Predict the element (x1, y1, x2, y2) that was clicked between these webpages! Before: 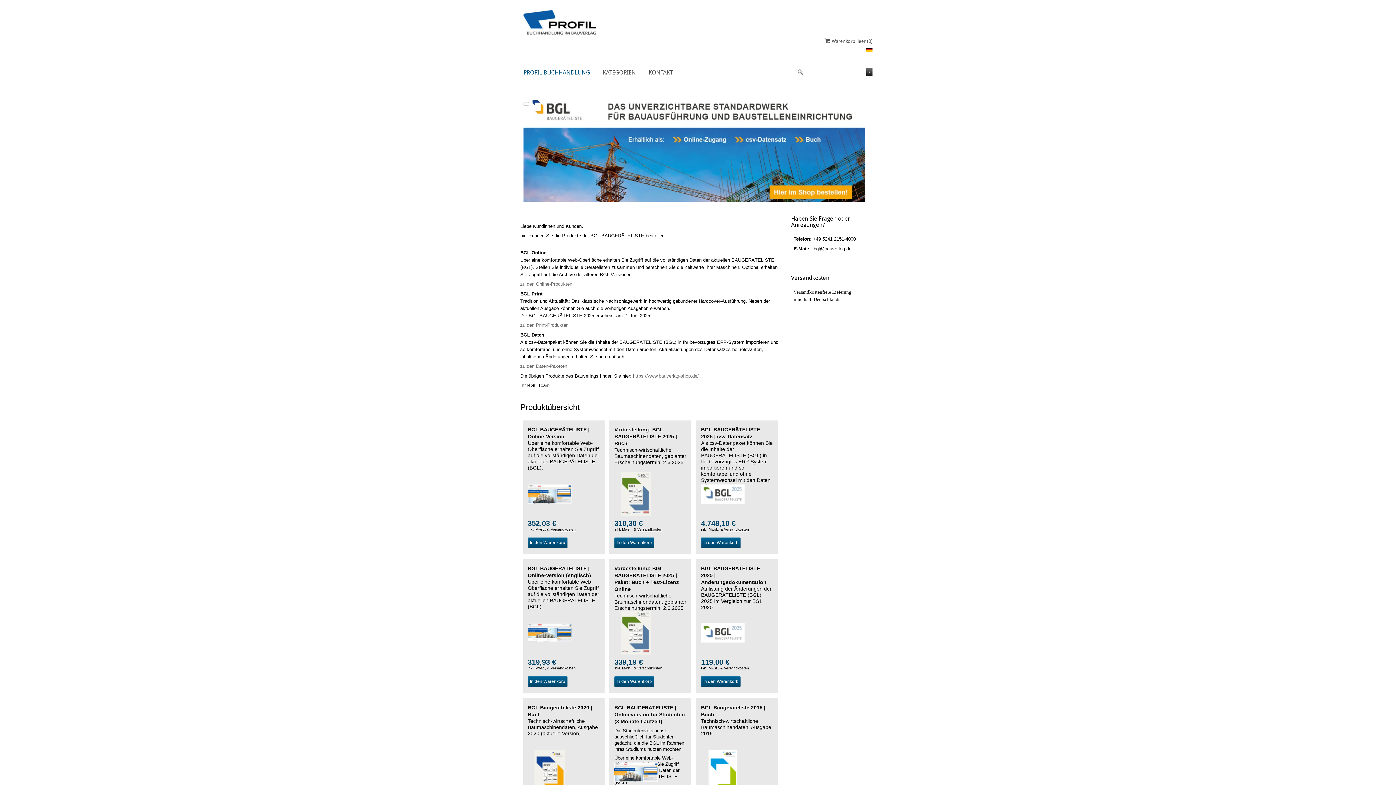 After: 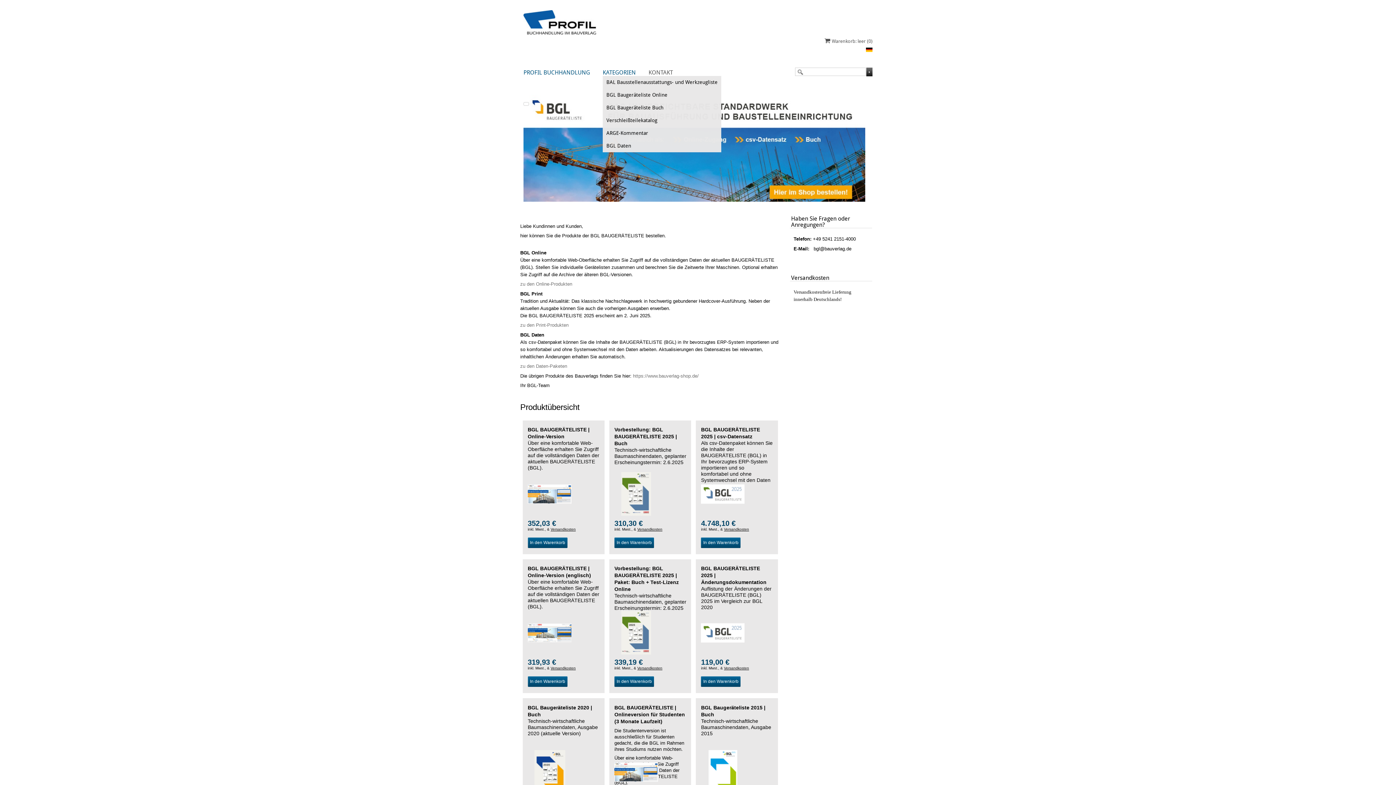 Action: bbox: (602, 67, 648, 77) label: KATEGORIEN